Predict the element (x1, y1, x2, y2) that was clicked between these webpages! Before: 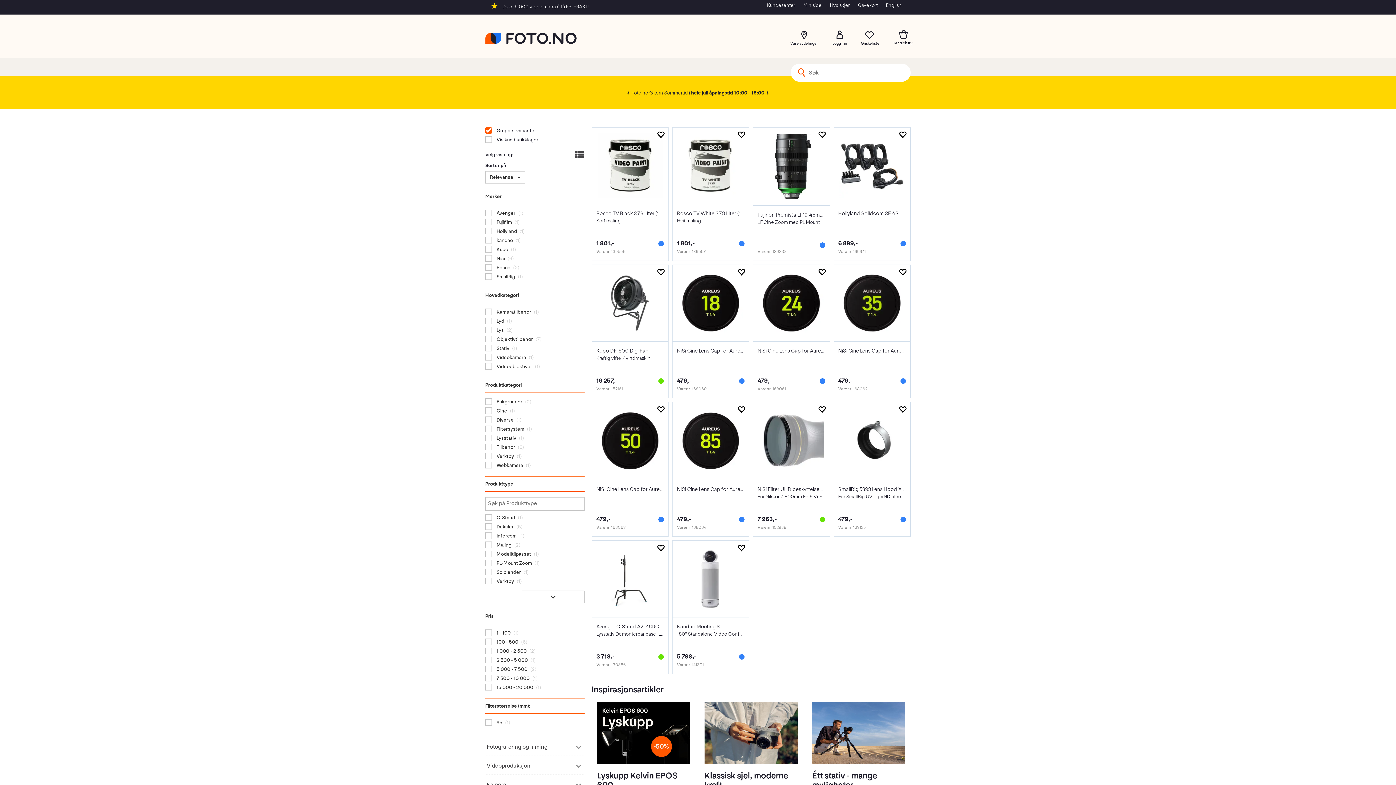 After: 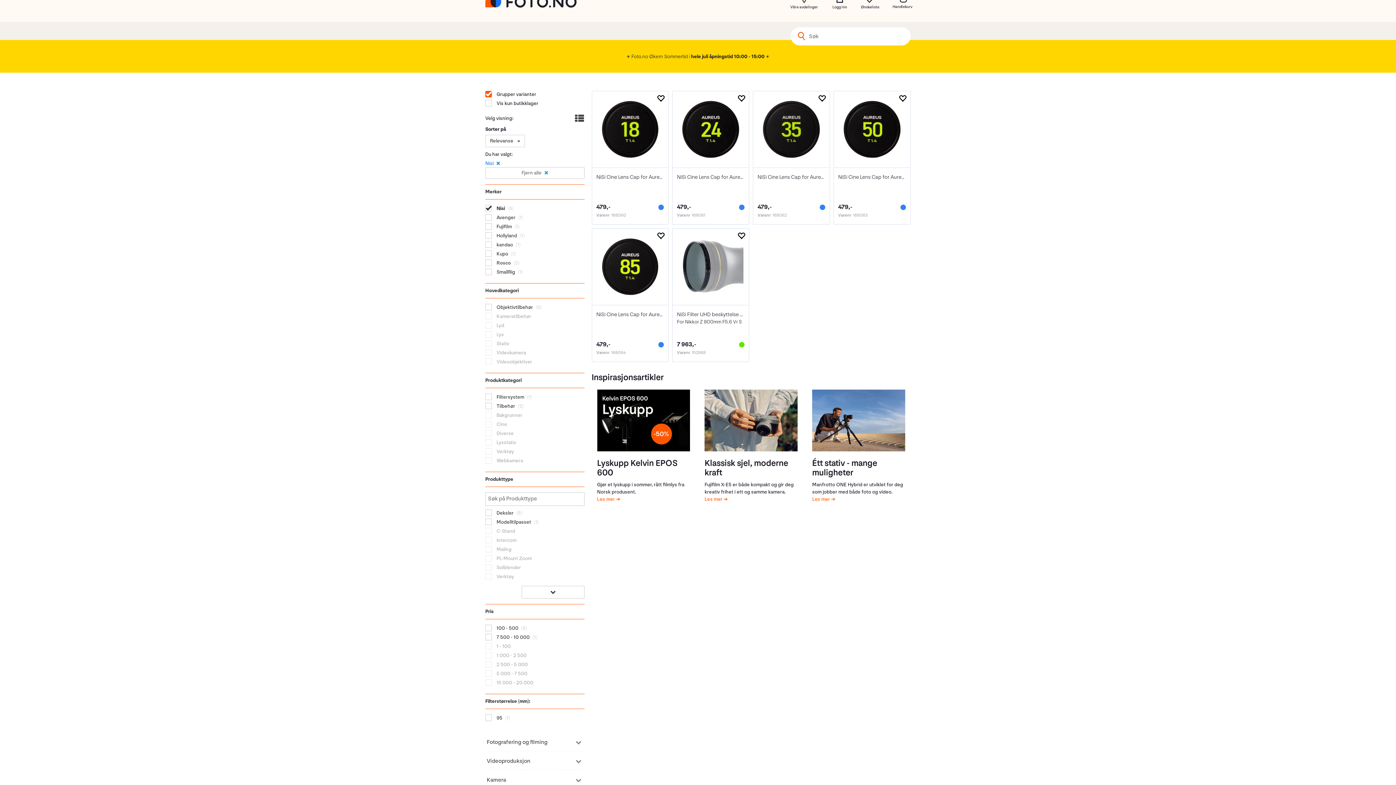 Action: bbox: (485, 255, 505, 264) label:  Nisi